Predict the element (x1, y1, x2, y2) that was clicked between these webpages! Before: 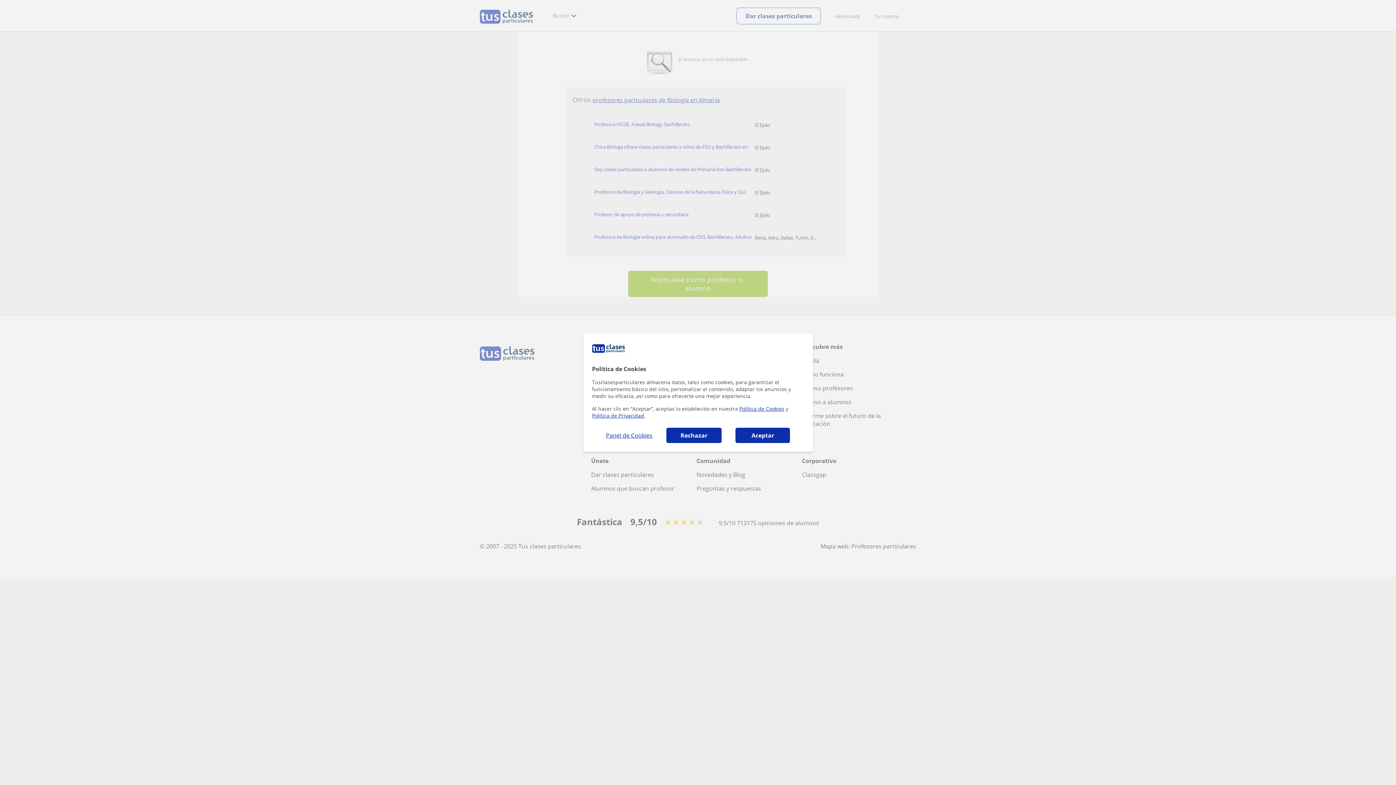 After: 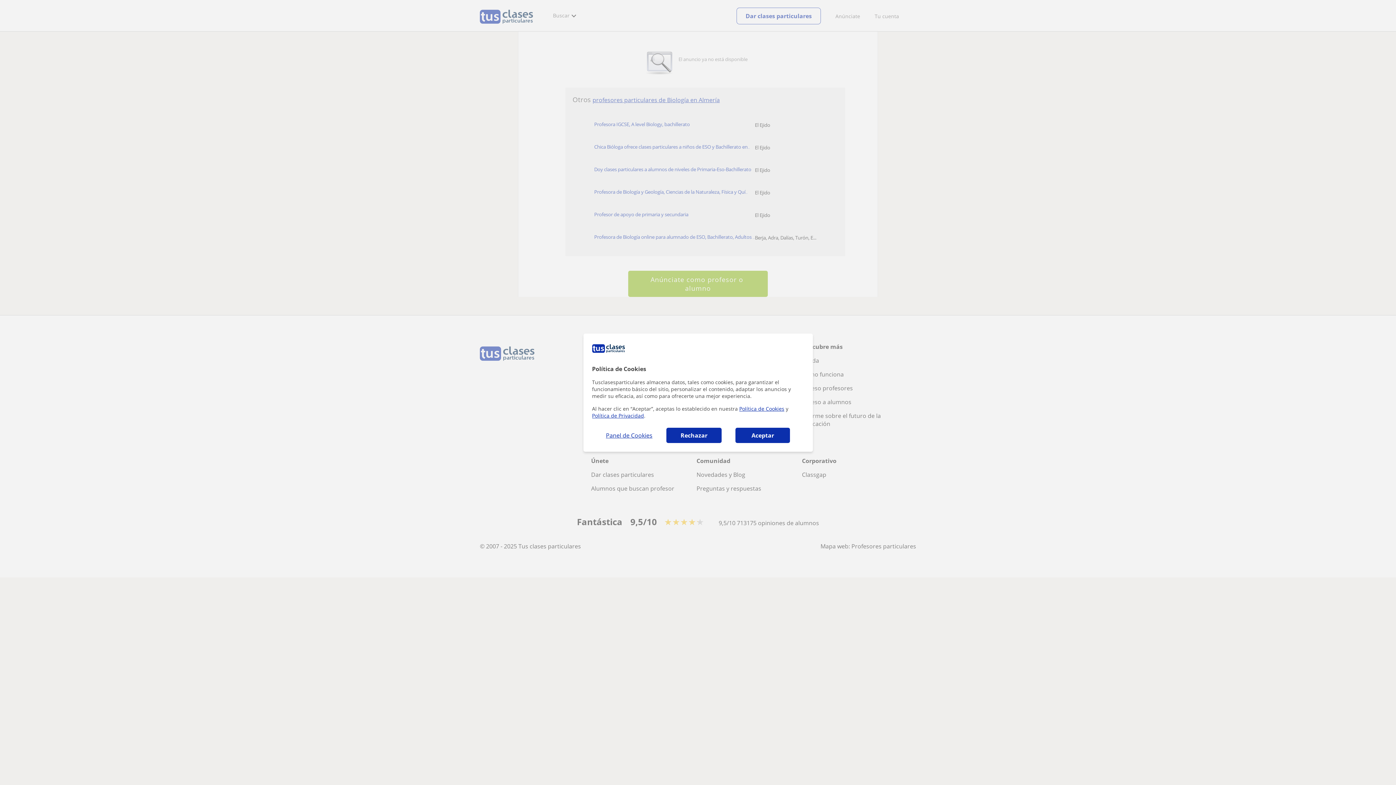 Action: label: Política de Cookies bbox: (739, 405, 784, 412)